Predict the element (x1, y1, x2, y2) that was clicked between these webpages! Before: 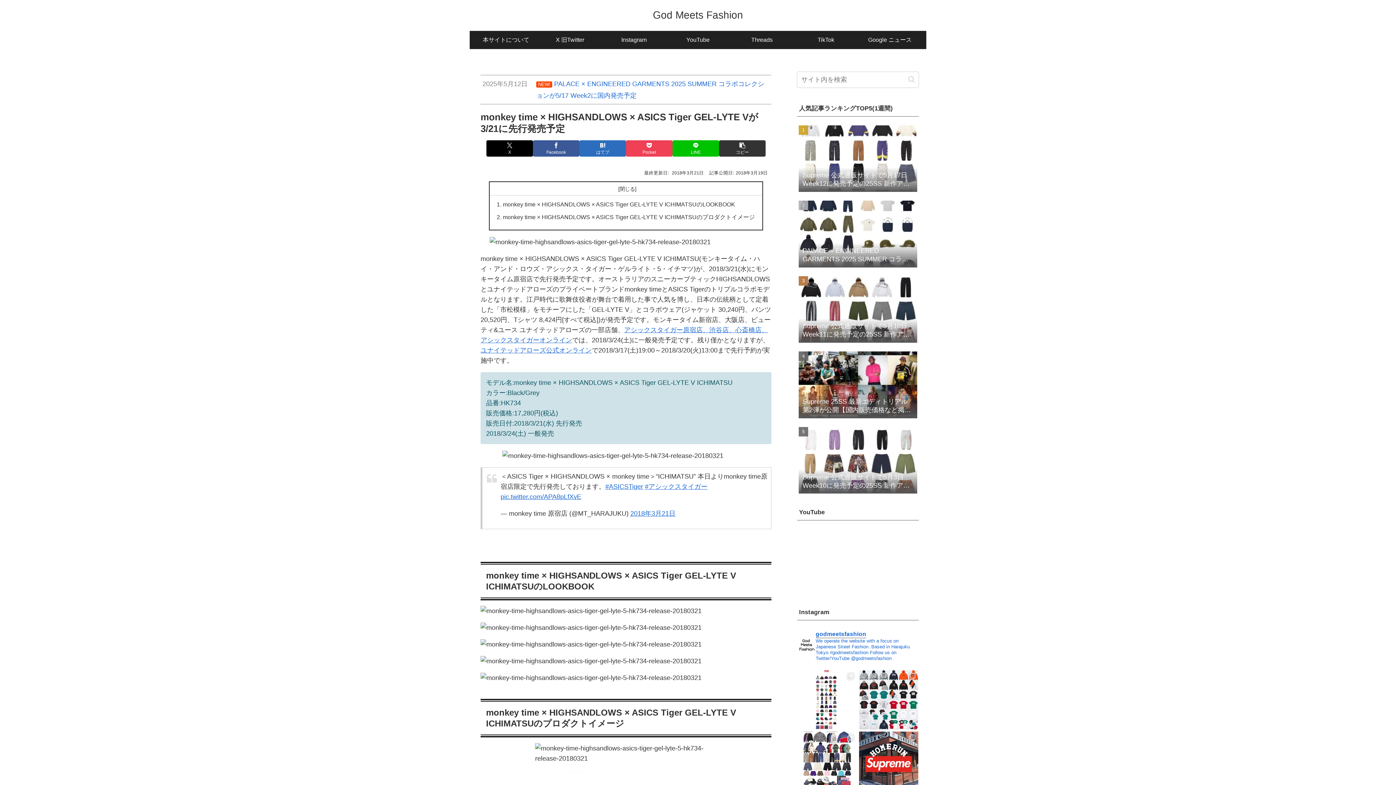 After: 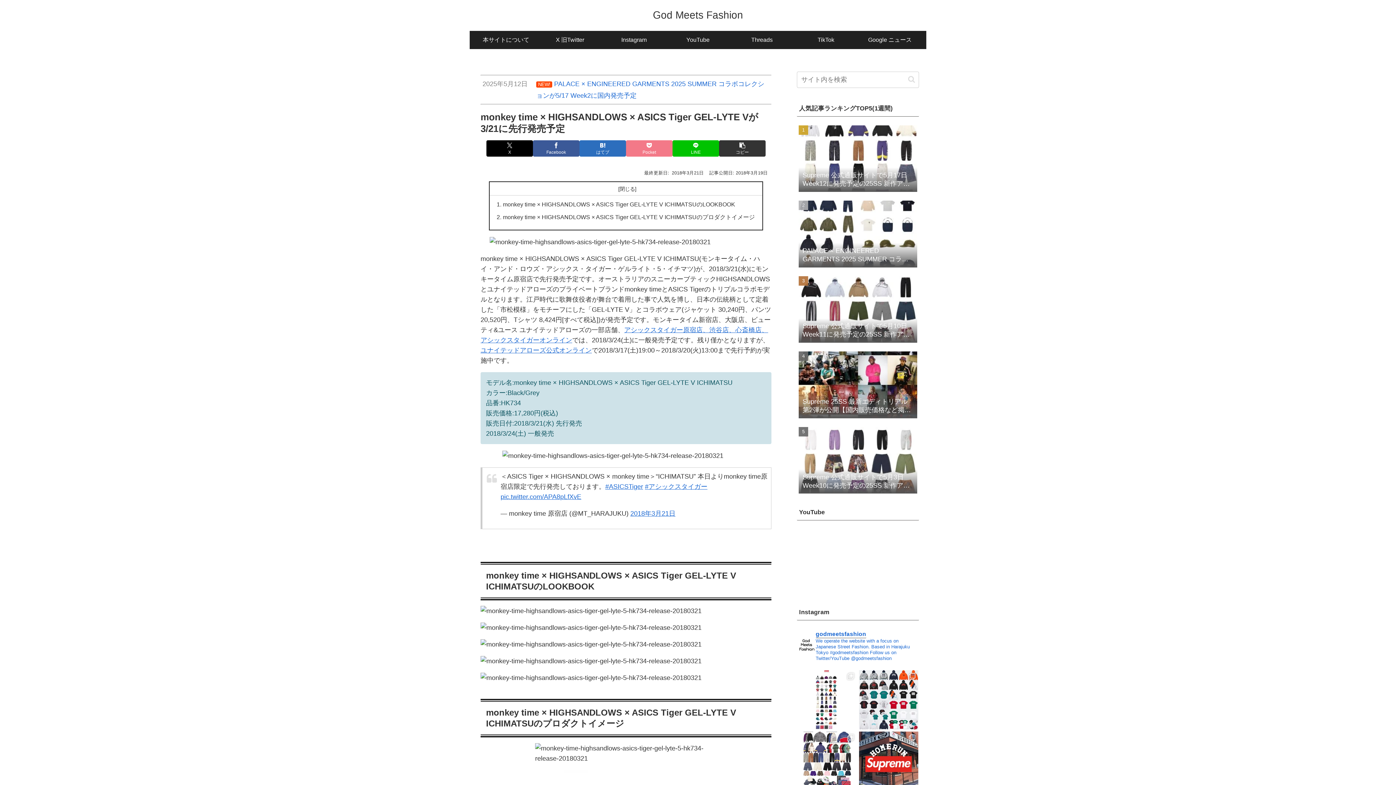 Action: label: Pocketに保存 bbox: (626, 140, 672, 156)